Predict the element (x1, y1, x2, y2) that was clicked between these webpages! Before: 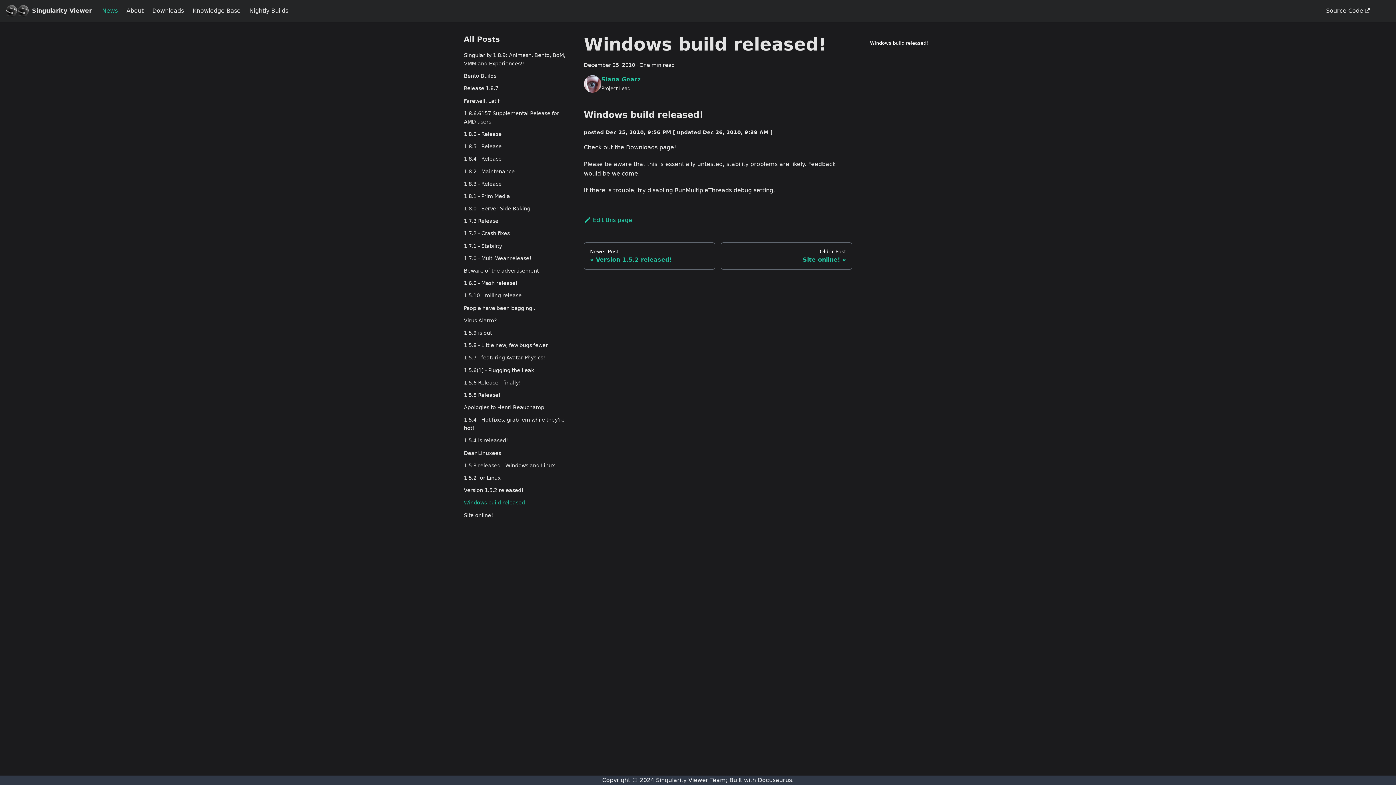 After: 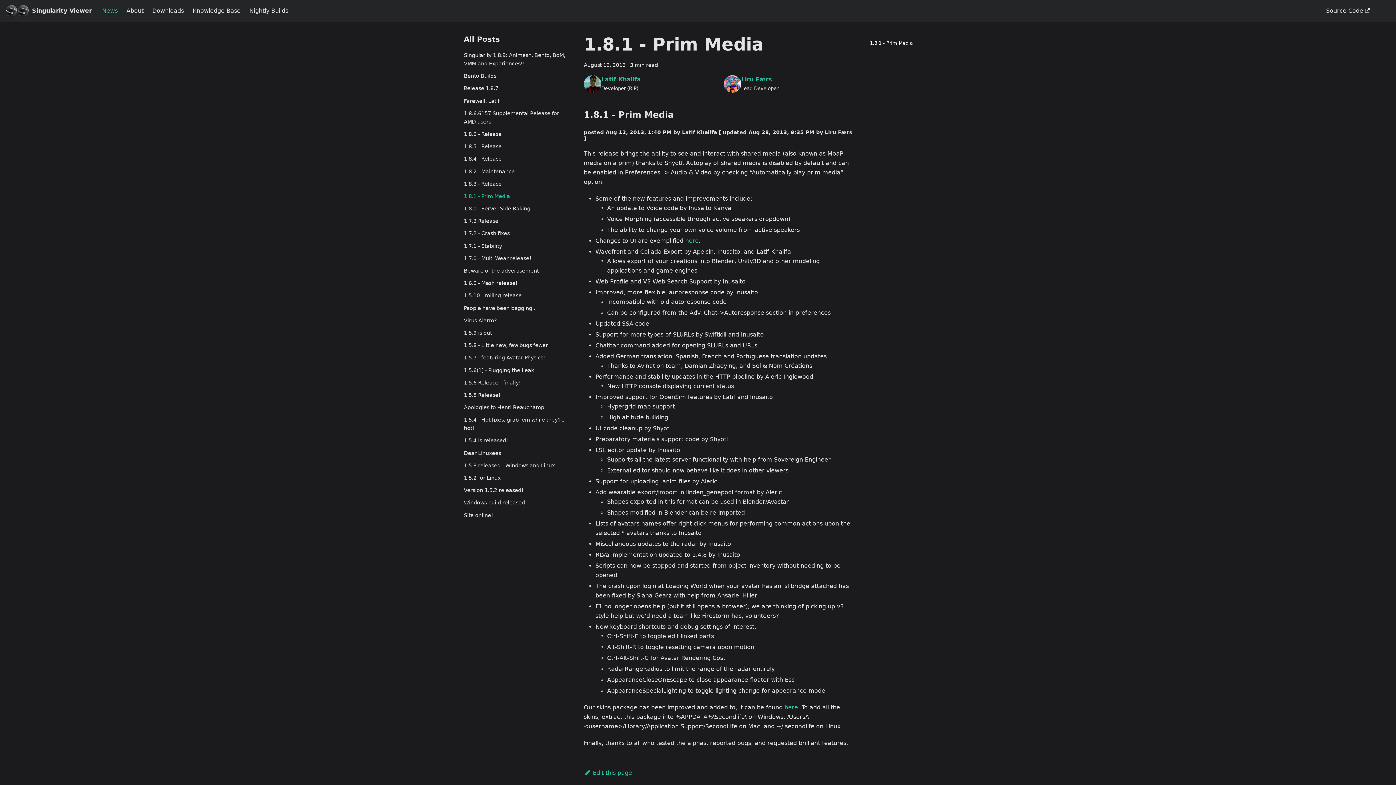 Action: label: 1.8.1 - Prim Media bbox: (464, 192, 572, 200)